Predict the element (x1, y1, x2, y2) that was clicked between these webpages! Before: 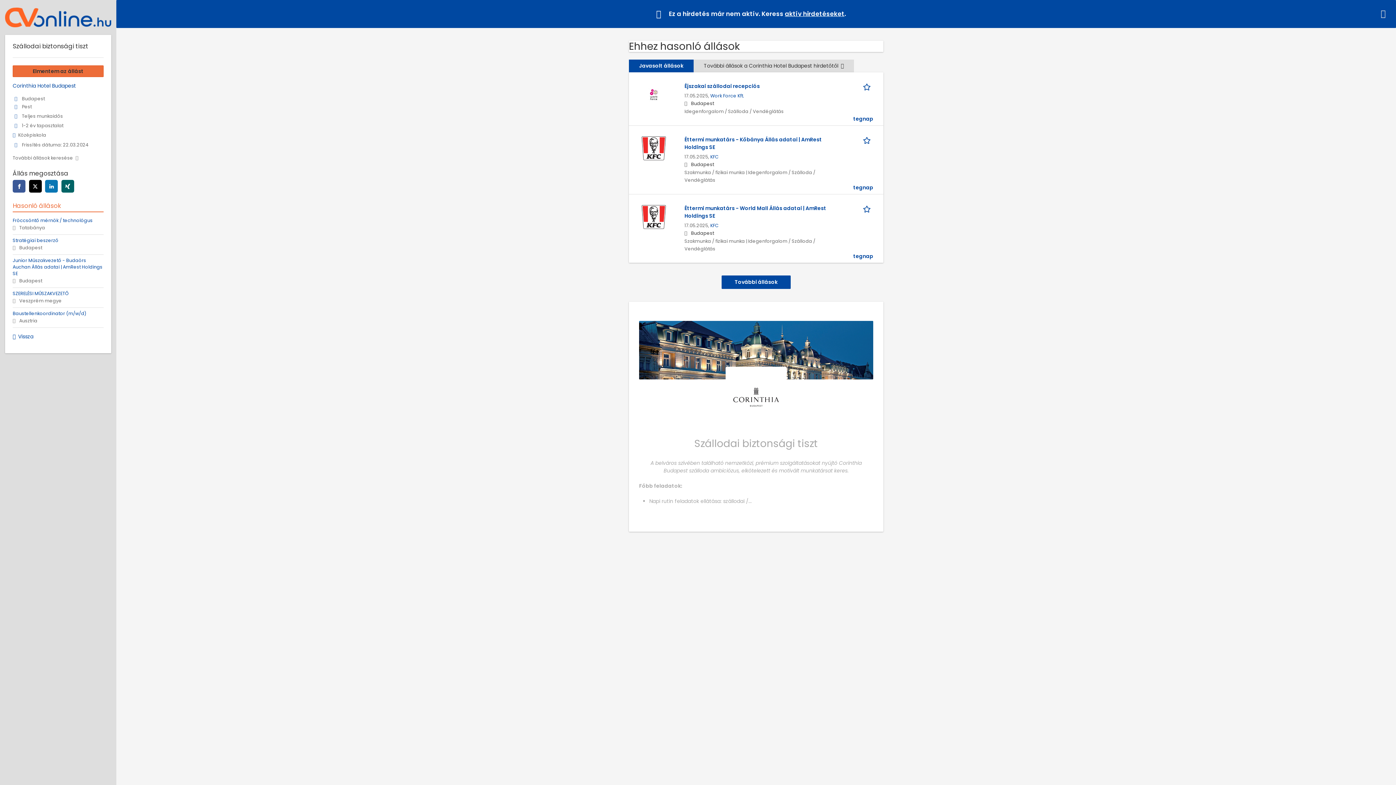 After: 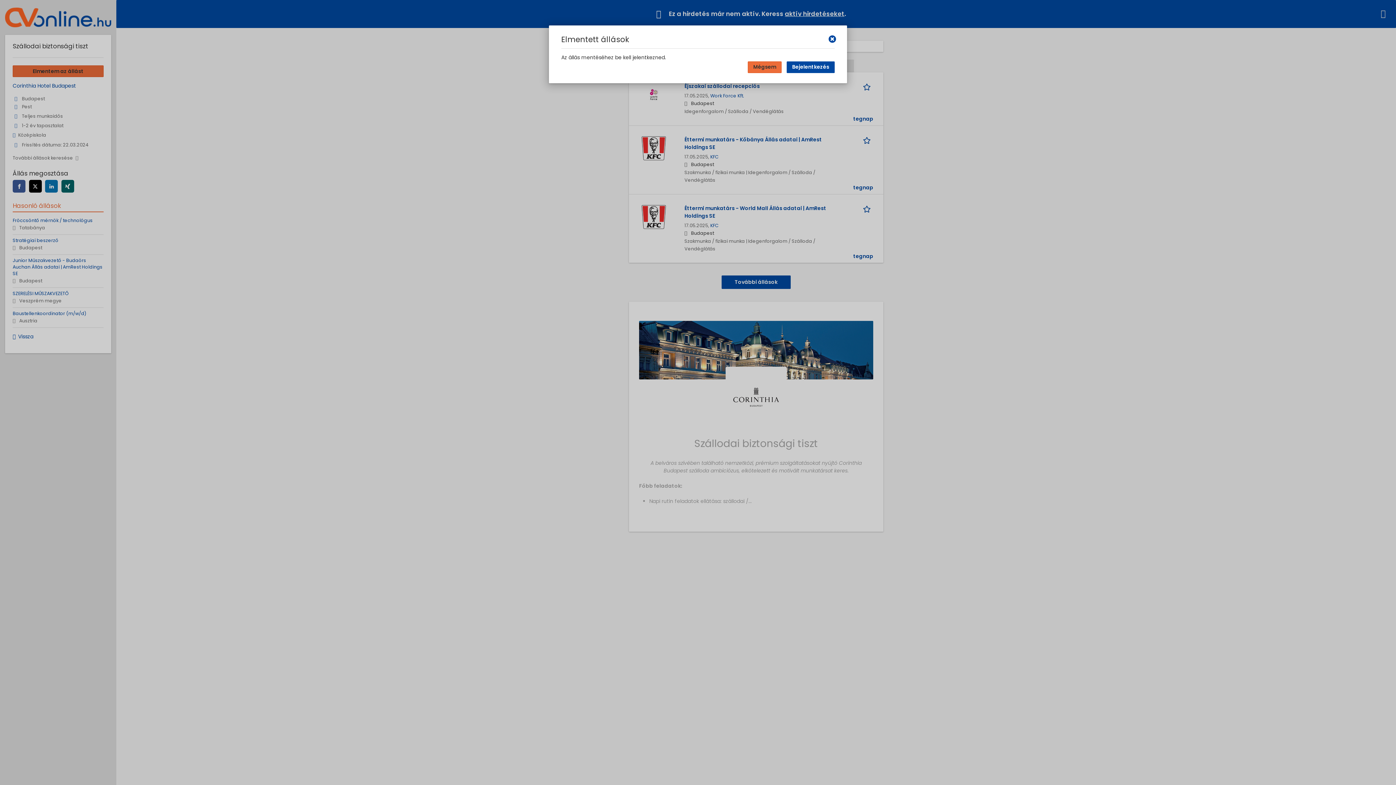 Action: label: Elmentem az állást bbox: (12, 65, 103, 77)